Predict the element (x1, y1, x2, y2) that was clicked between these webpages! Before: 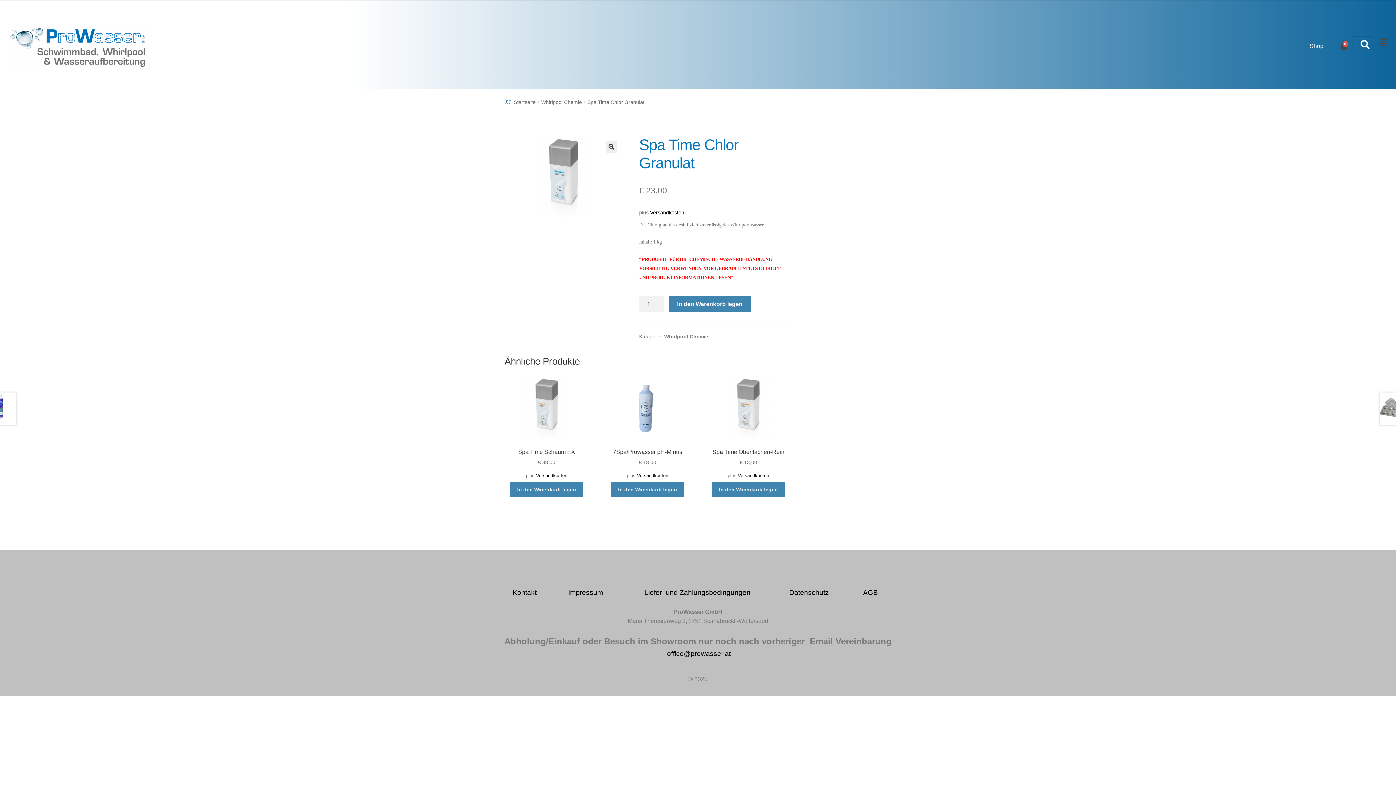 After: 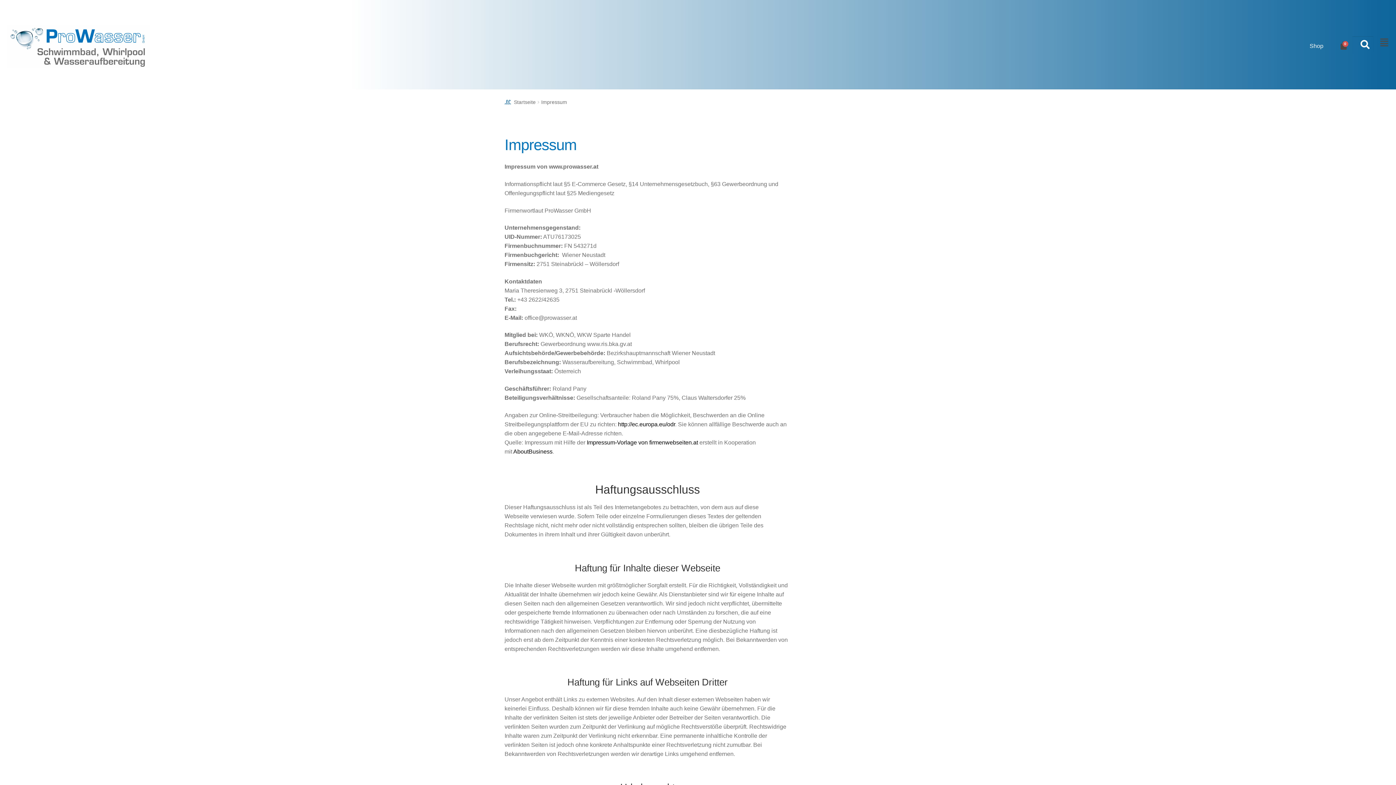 Action: label: Impressum bbox: (568, 589, 603, 596)